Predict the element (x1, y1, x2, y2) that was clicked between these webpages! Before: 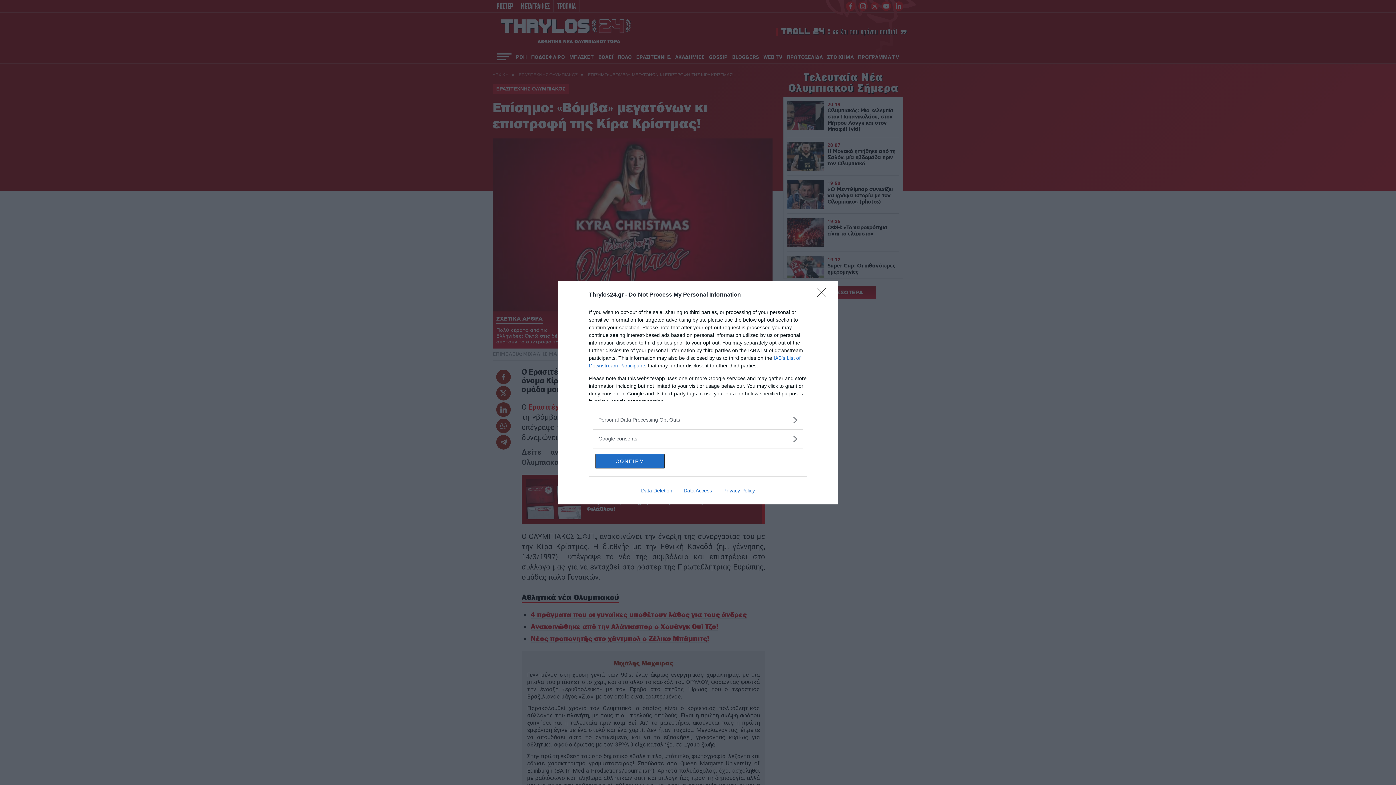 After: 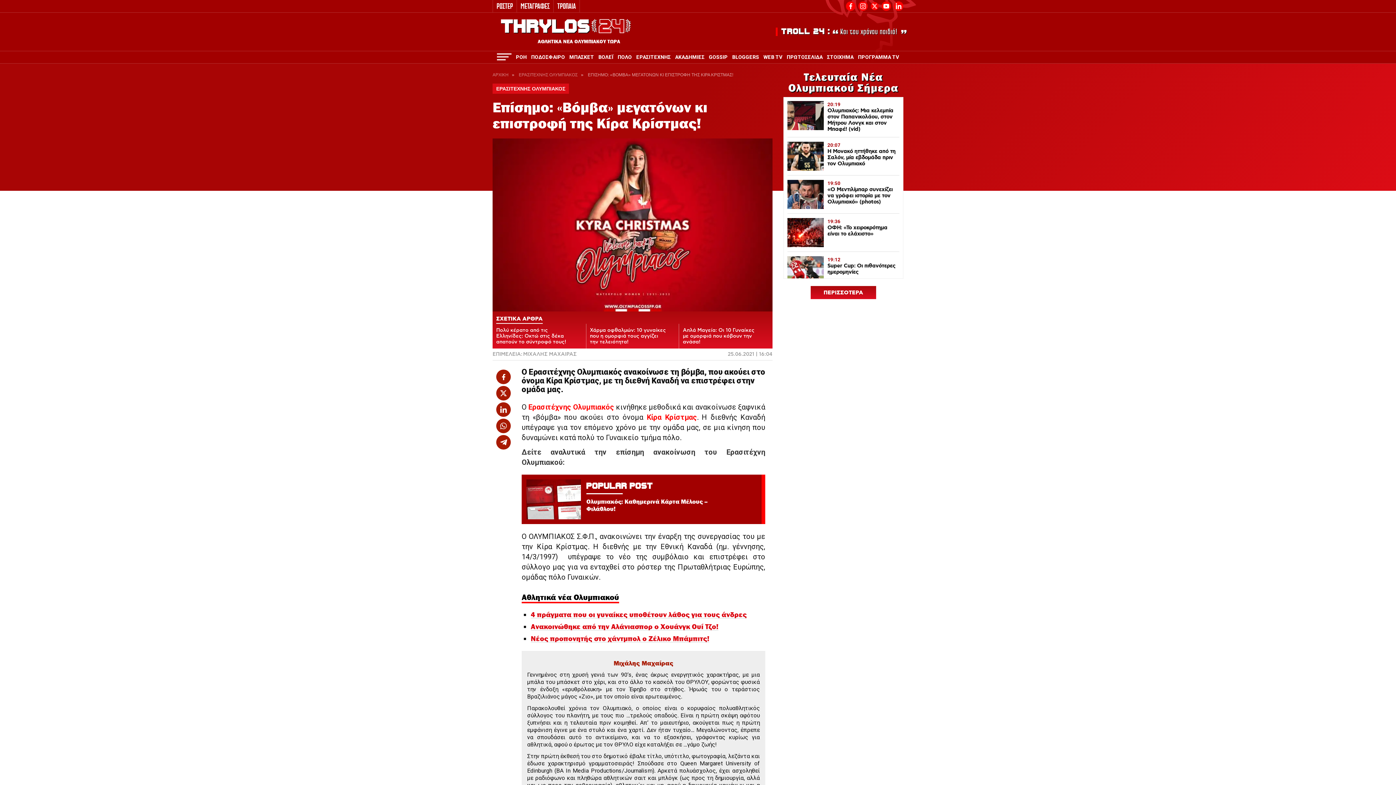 Action: label: CONFIRM bbox: (595, 454, 664, 468)